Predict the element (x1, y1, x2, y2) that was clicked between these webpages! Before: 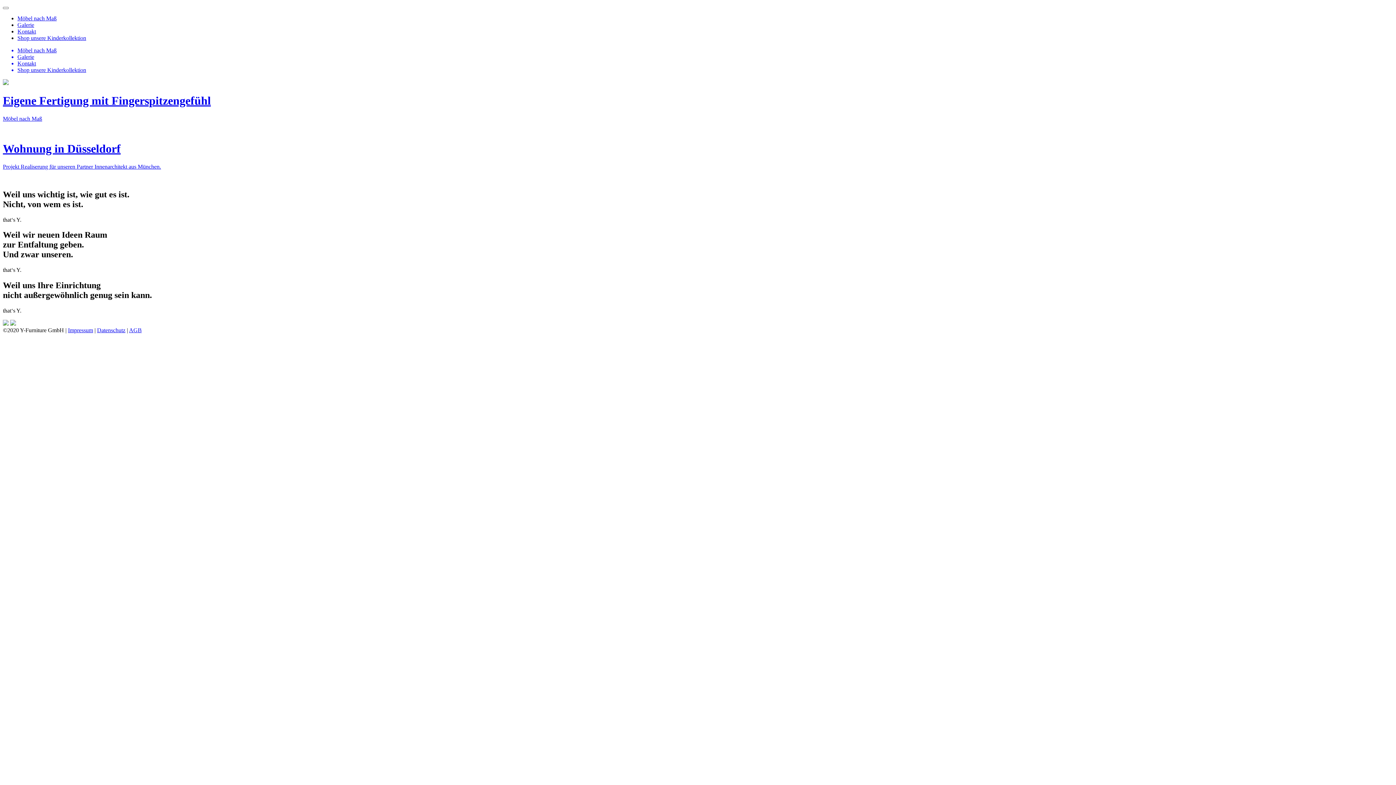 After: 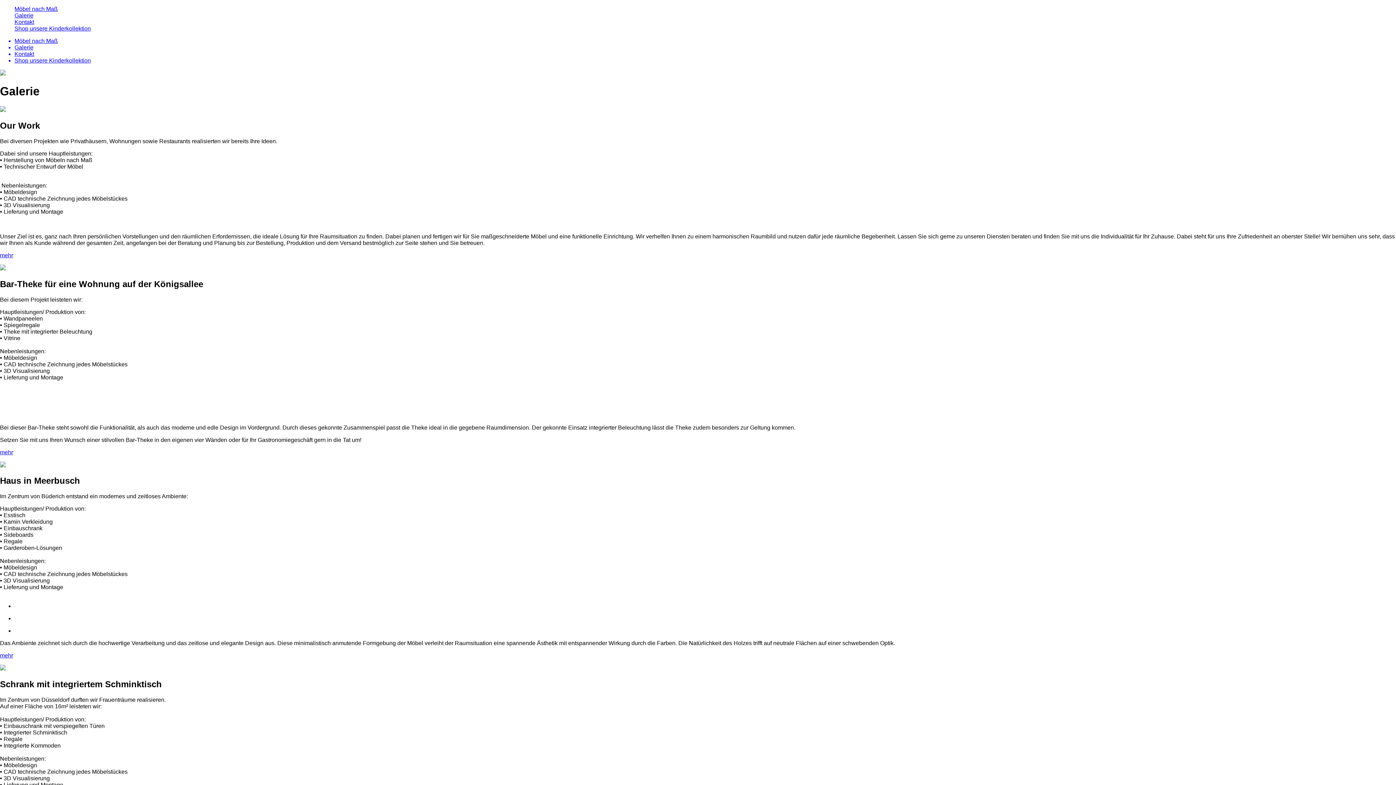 Action: bbox: (17, 21, 34, 28) label: Galerie